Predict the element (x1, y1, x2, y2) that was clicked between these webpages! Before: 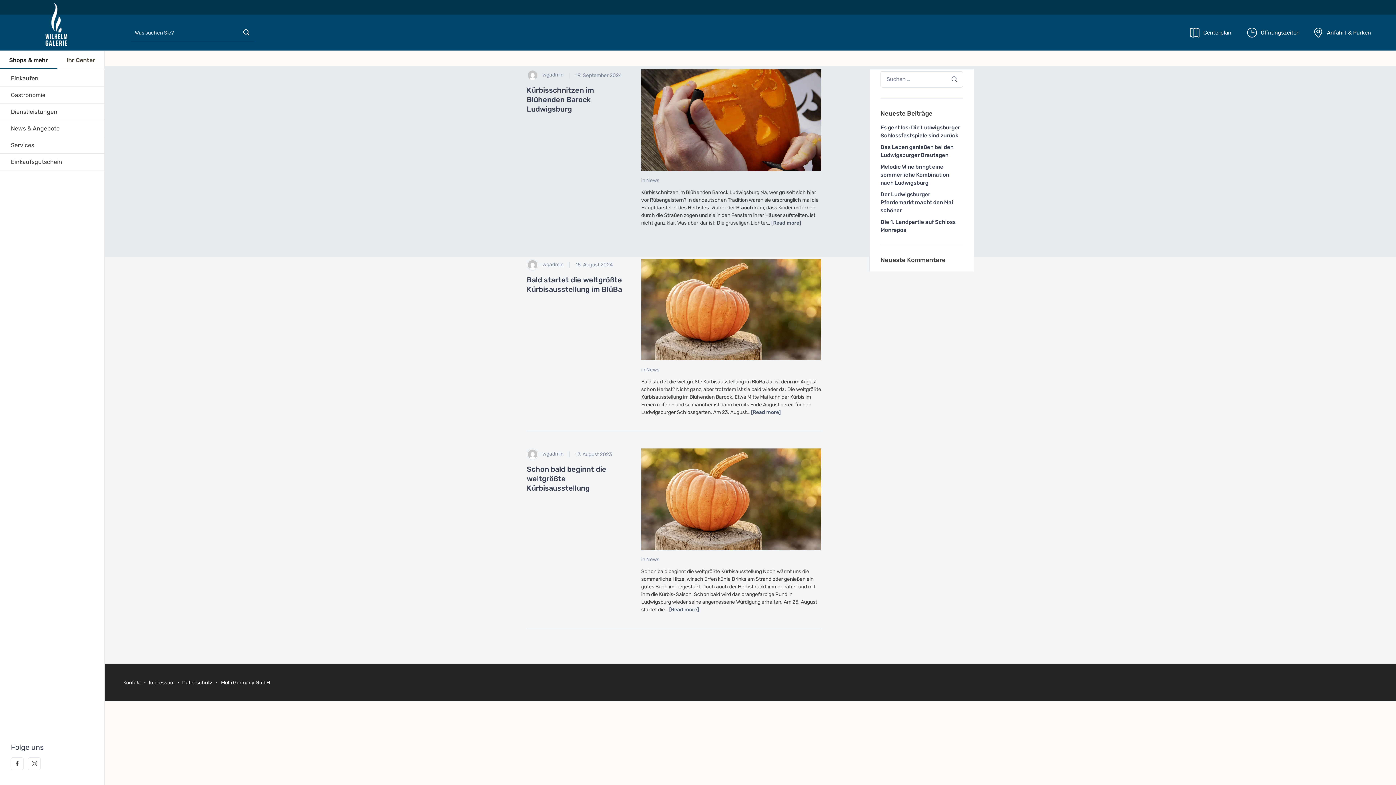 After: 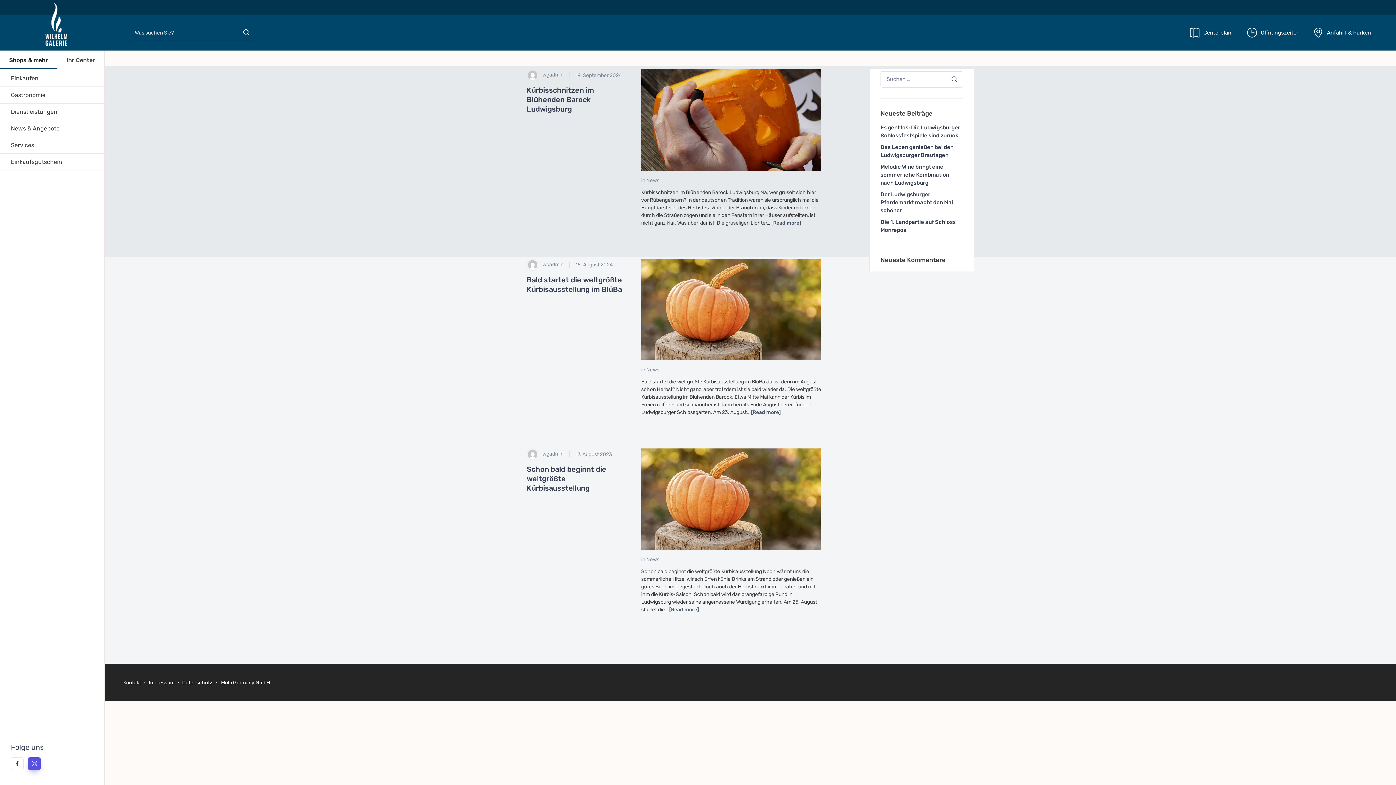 Action: bbox: (28, 757, 40, 770) label:  Instagram